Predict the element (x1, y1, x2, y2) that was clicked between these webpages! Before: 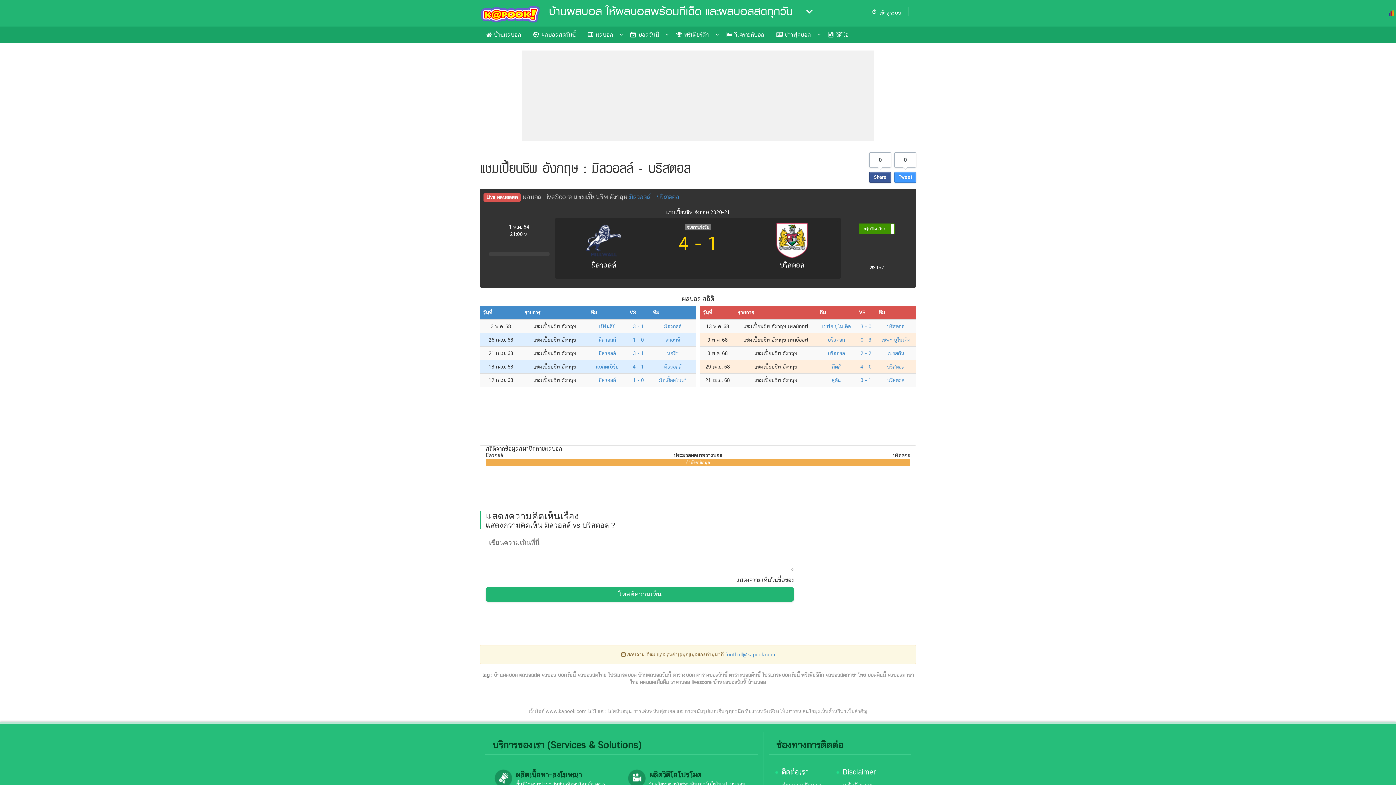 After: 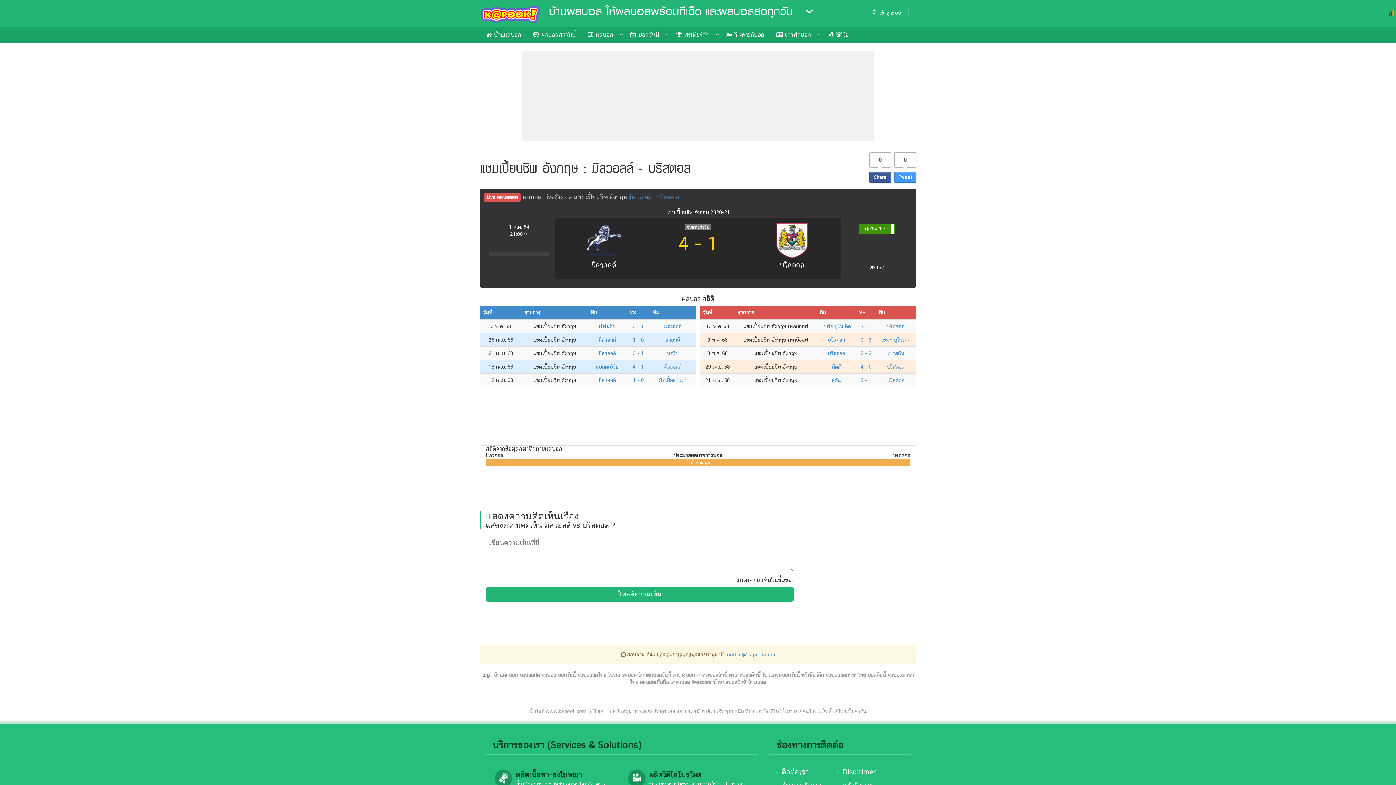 Action: label: โปรแกรมบอลวันนี้ bbox: (762, 672, 800, 678)